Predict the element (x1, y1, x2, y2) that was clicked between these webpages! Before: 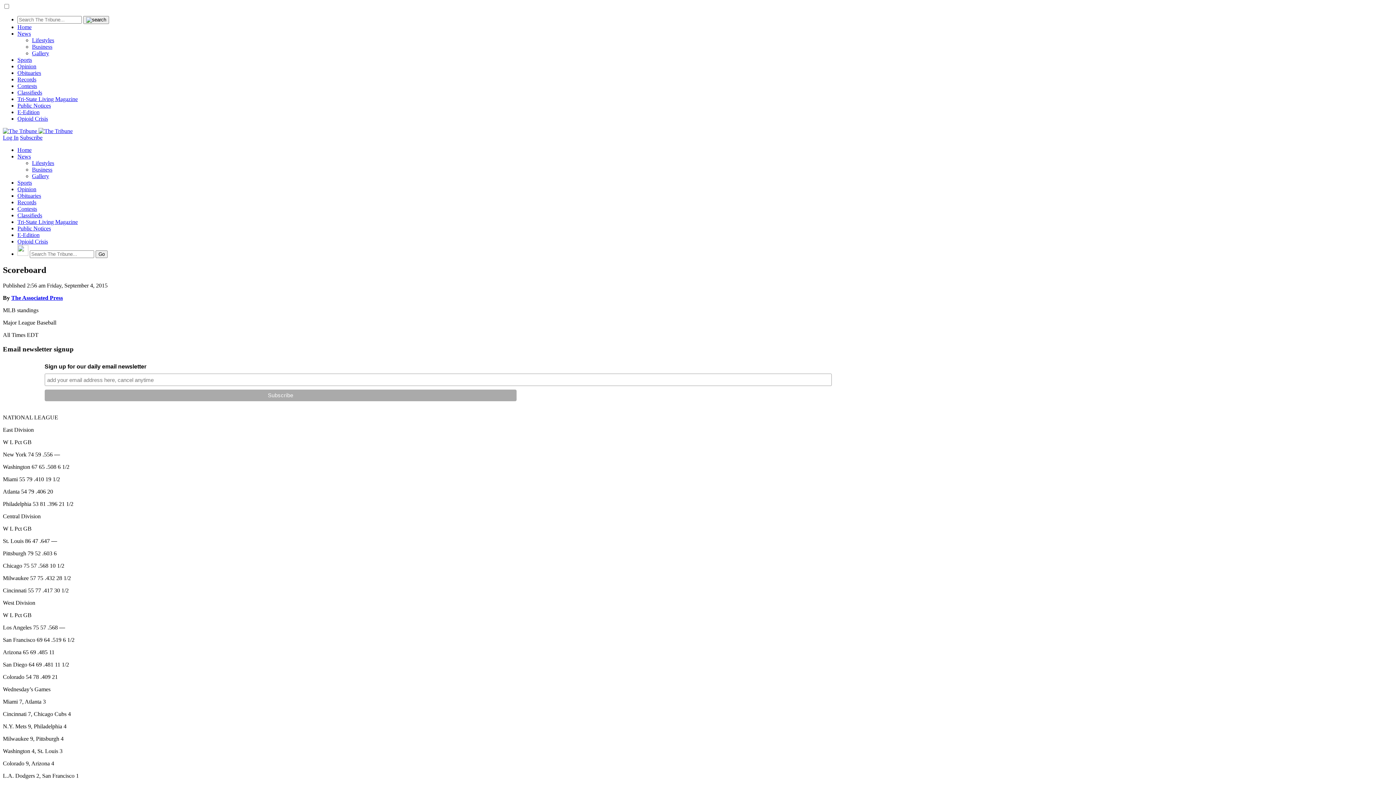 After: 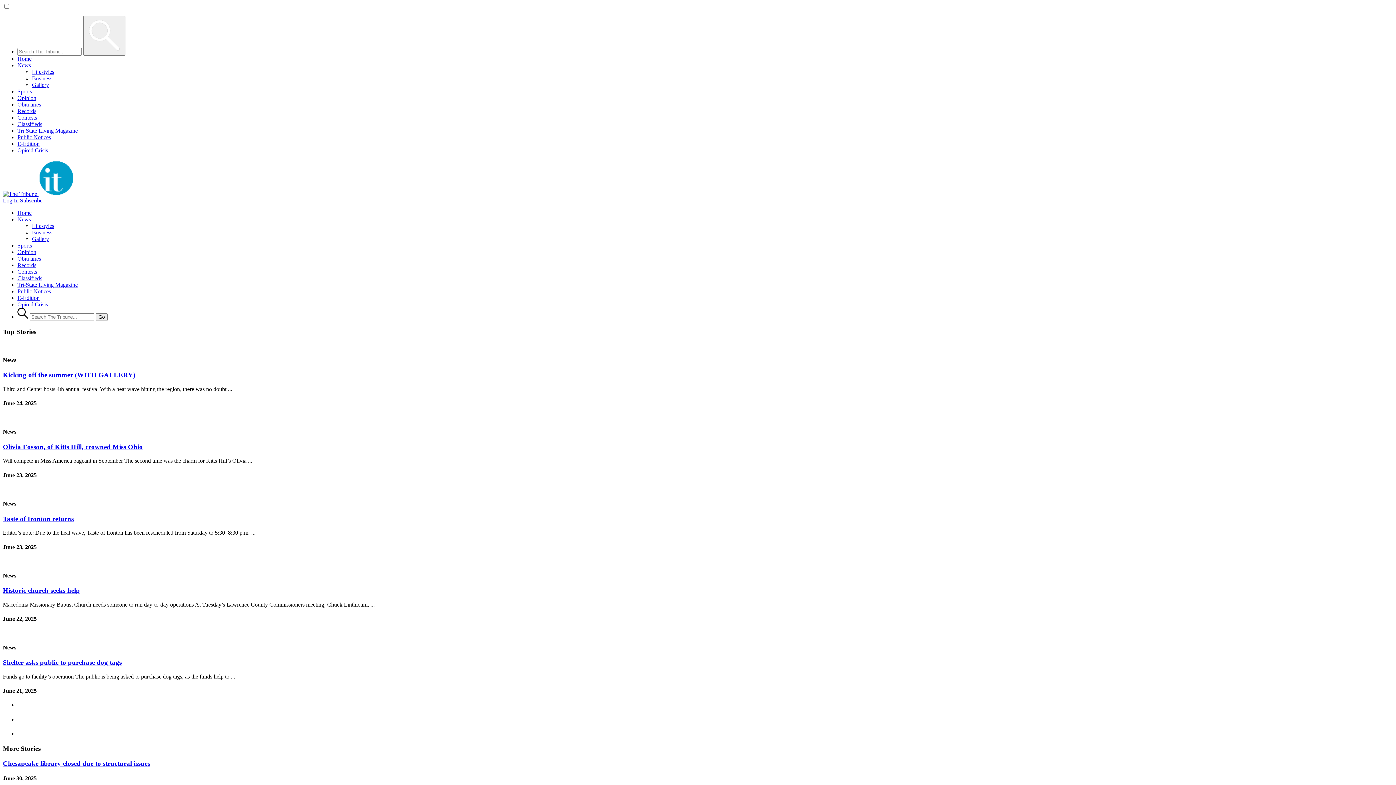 Action: bbox: (2, 128, 38, 134) label:  